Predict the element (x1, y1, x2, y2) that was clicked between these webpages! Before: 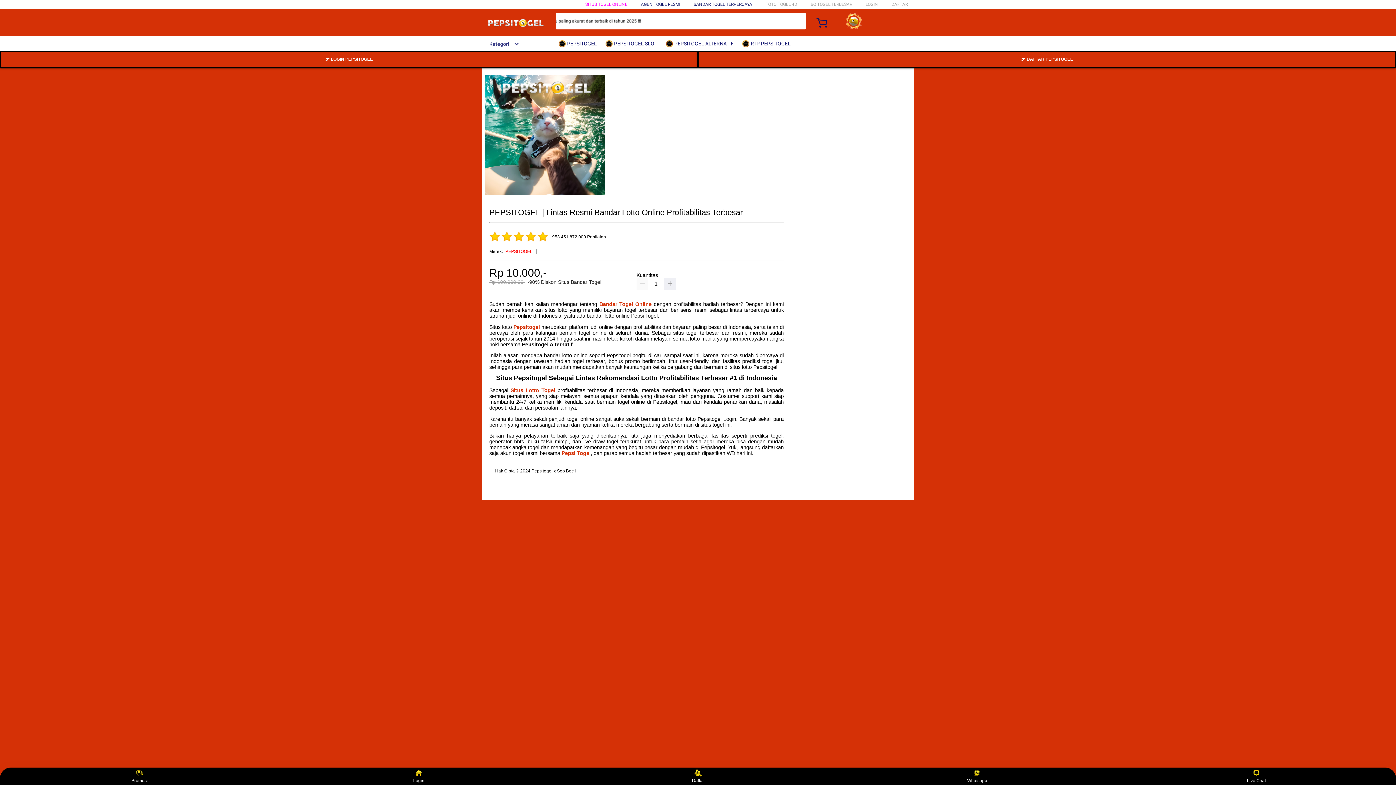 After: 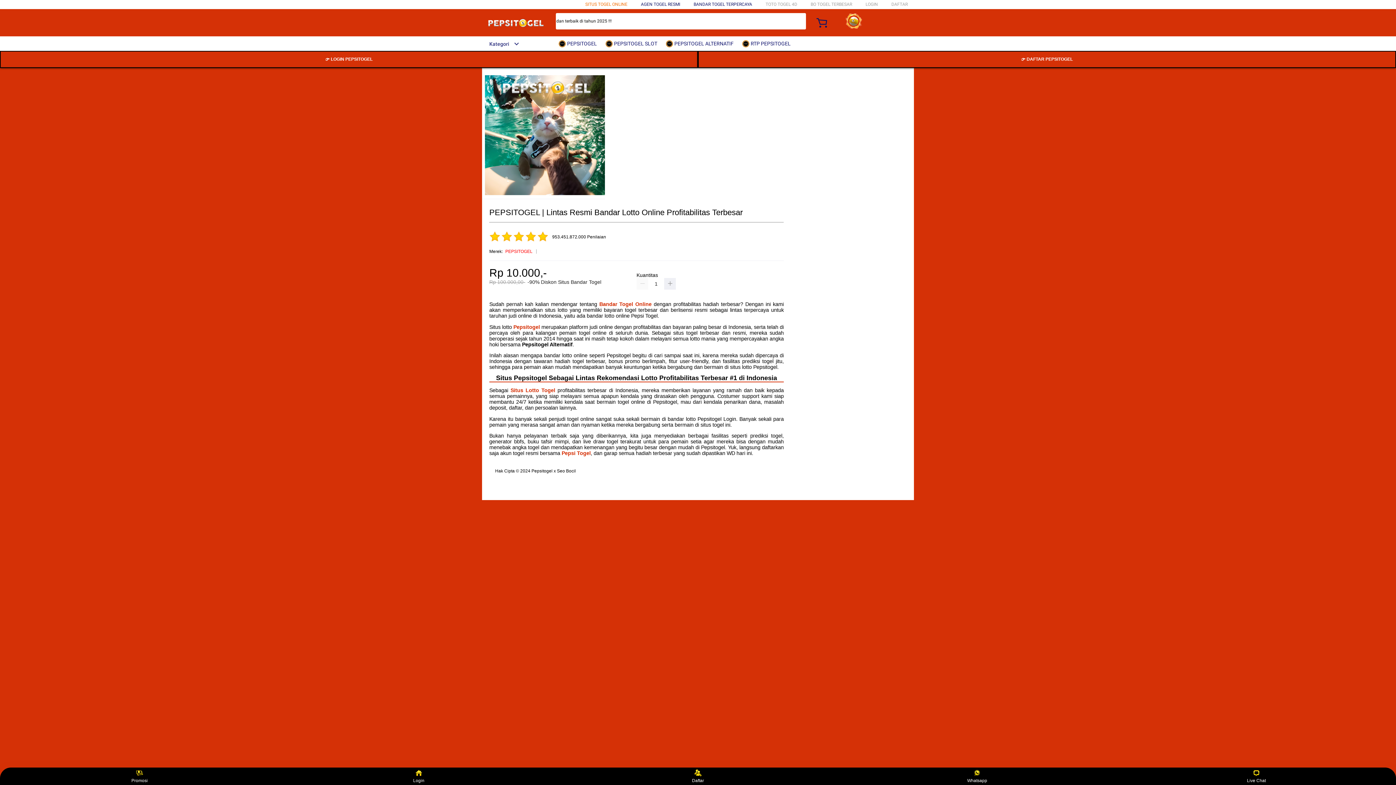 Action: bbox: (585, 1, 627, 6) label: SITUS TOGEL ONLINE